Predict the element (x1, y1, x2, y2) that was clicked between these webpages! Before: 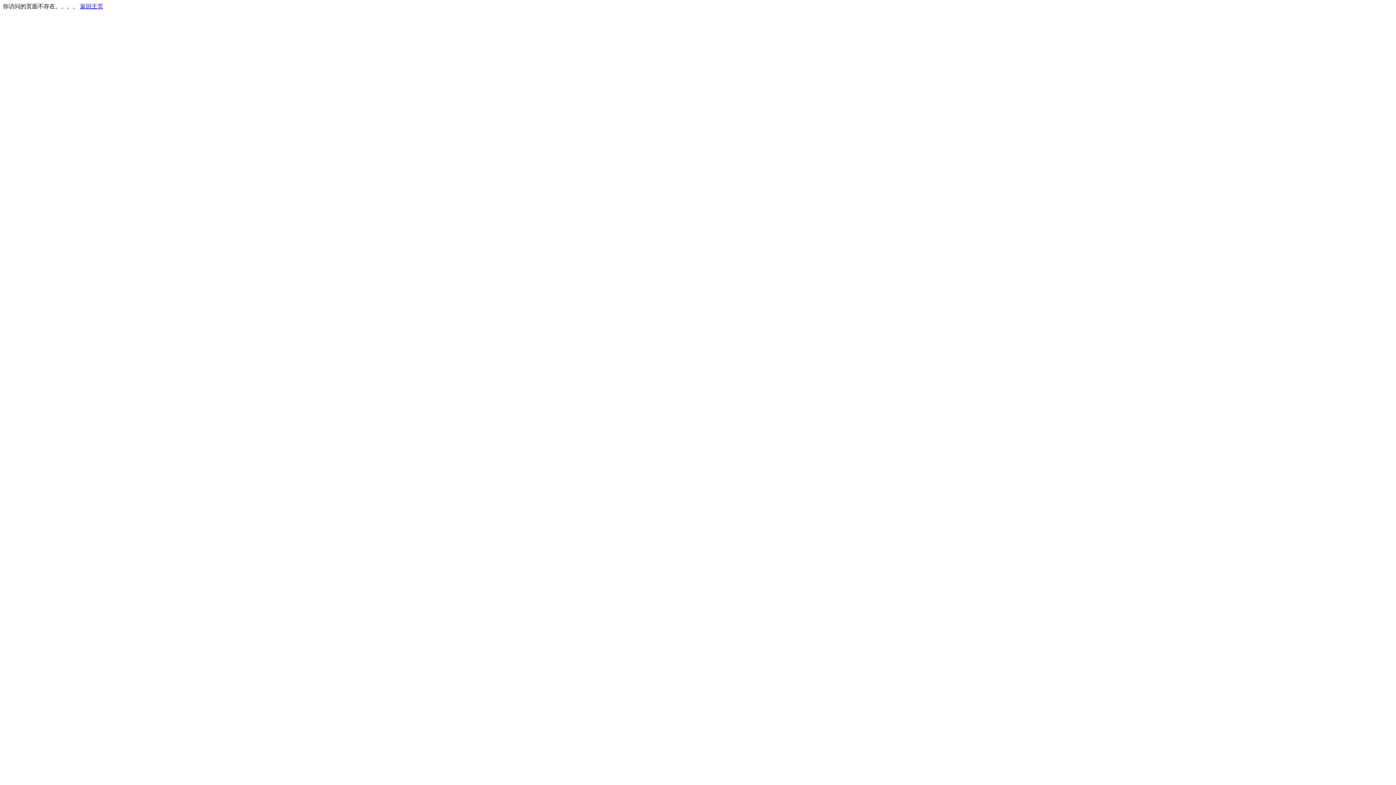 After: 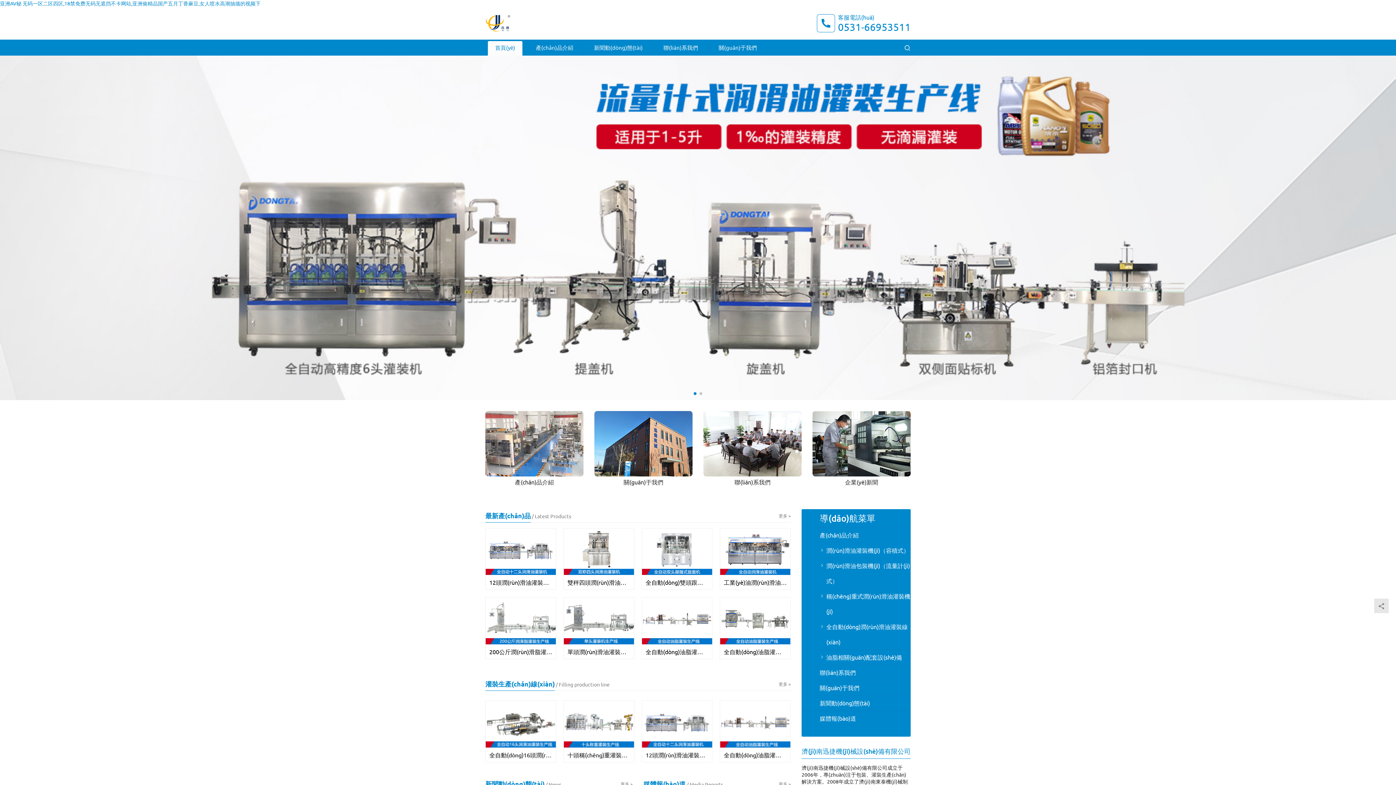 Action: label: 返回主页 bbox: (80, 3, 103, 9)